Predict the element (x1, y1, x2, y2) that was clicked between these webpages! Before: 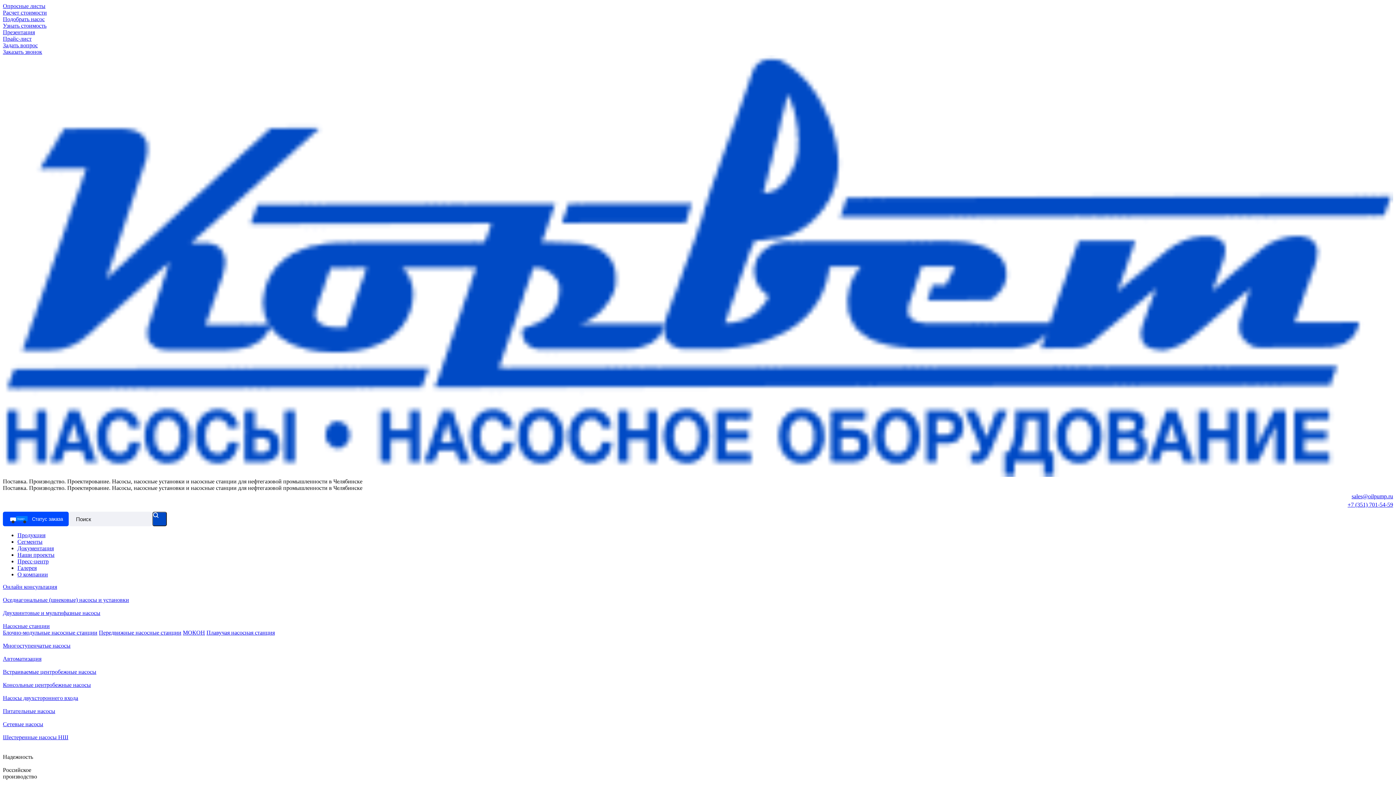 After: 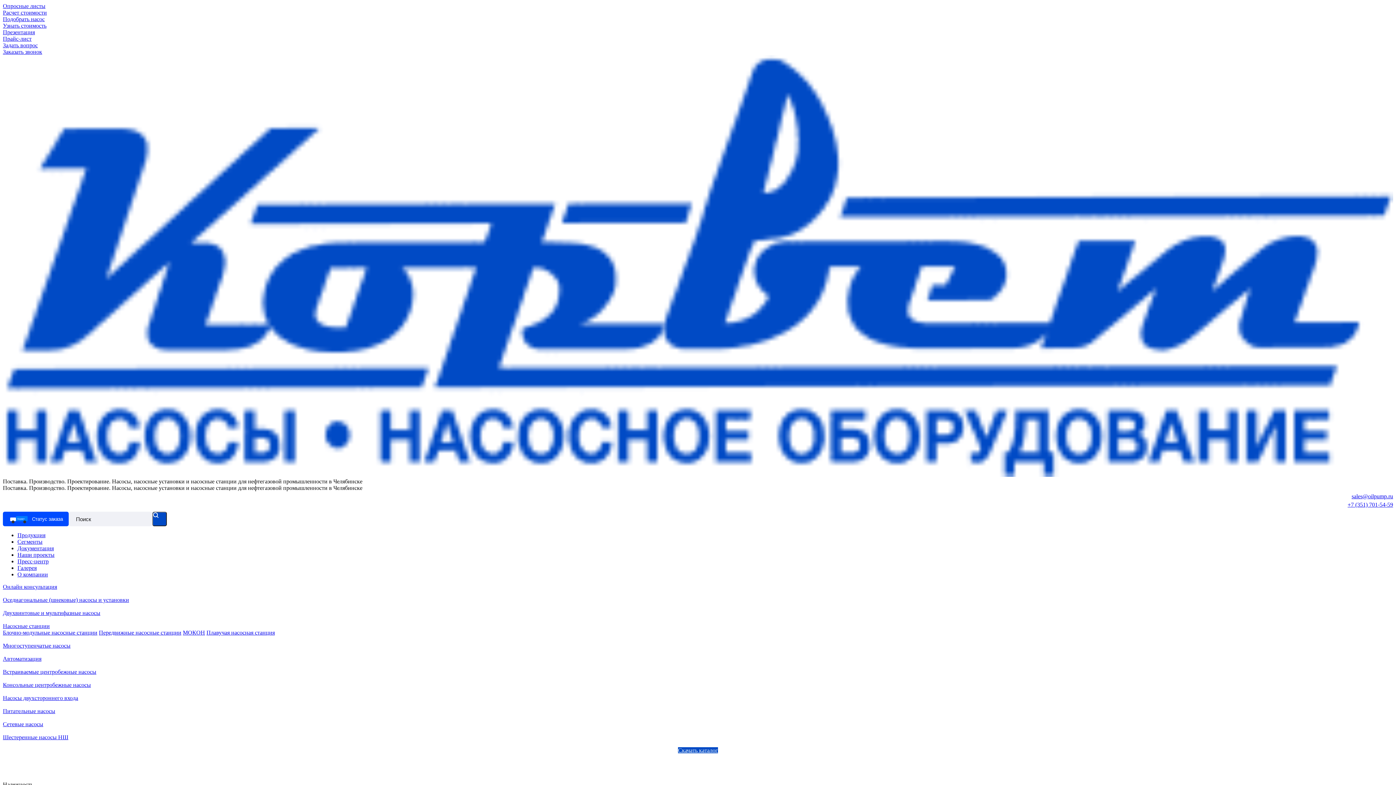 Action: label: Продукция bbox: (17, 532, 45, 538)